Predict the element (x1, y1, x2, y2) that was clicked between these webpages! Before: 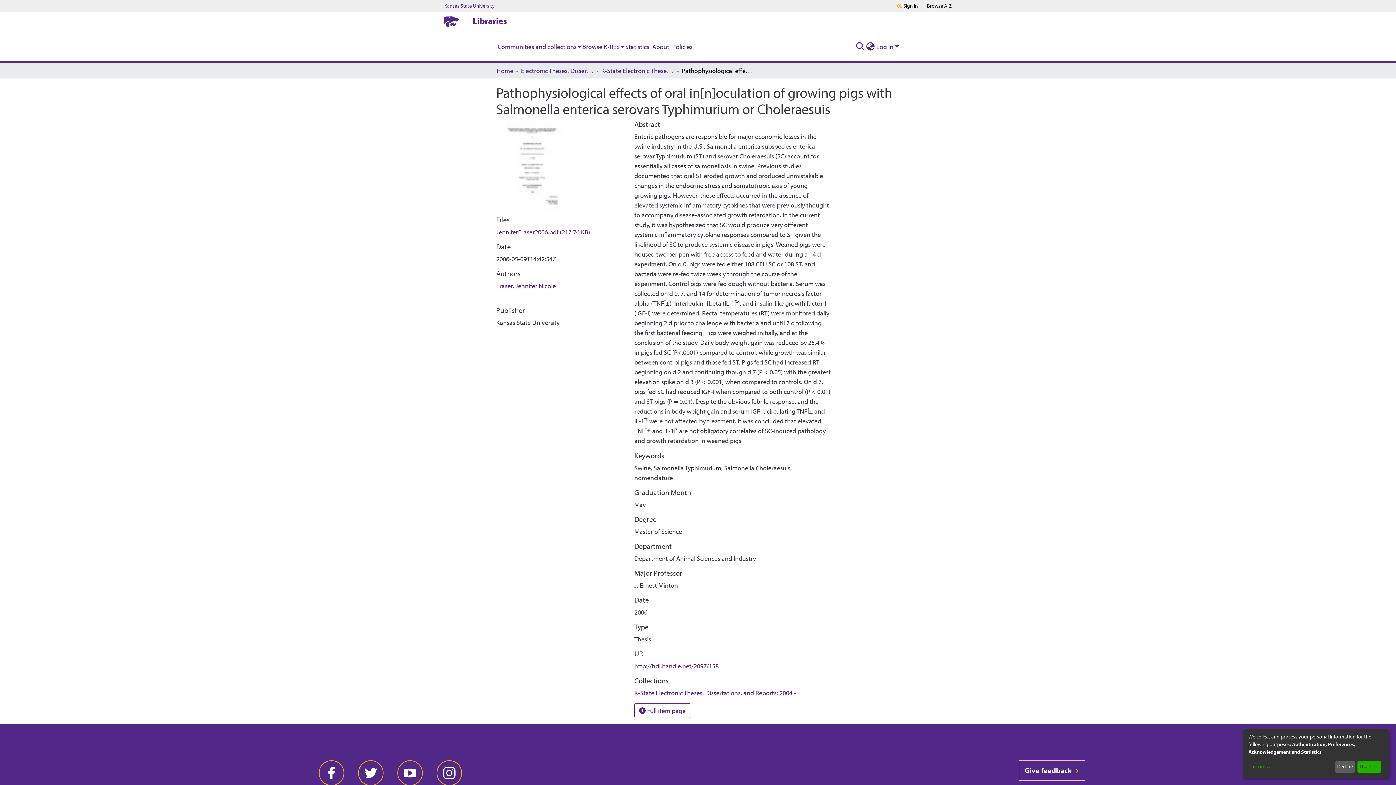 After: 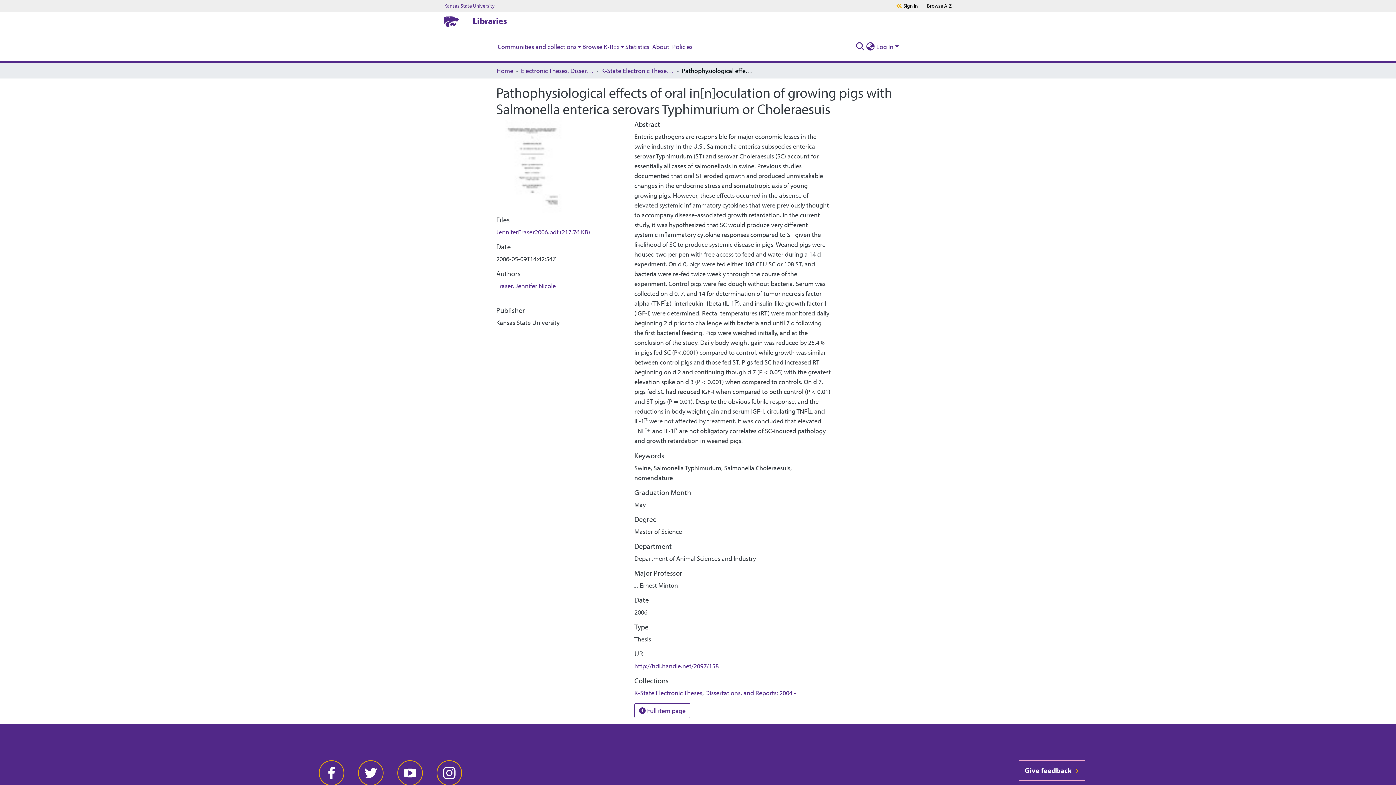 Action: label: That's ok bbox: (1357, 761, 1381, 773)